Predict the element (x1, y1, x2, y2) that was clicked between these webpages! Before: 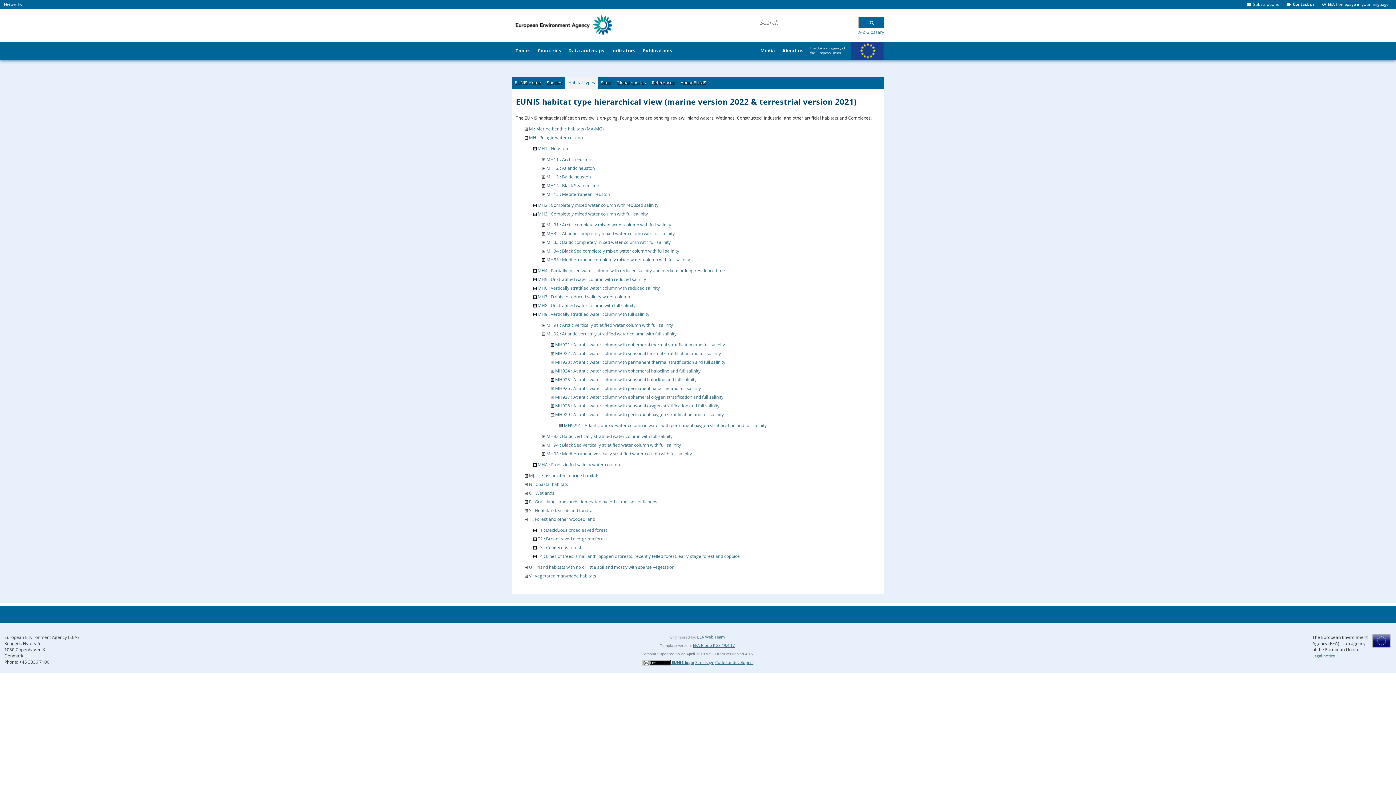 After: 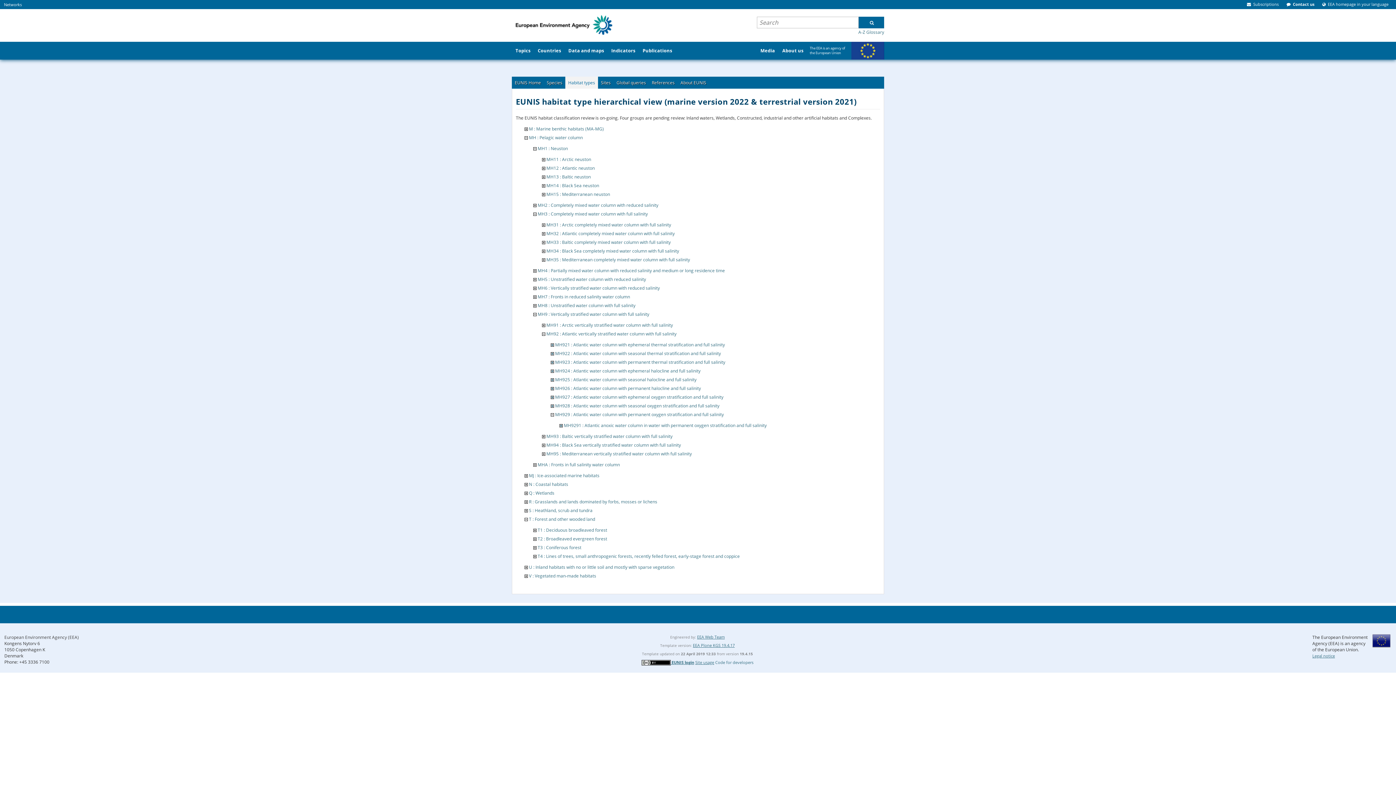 Action: bbox: (715, 659, 753, 665) label: Code for developers